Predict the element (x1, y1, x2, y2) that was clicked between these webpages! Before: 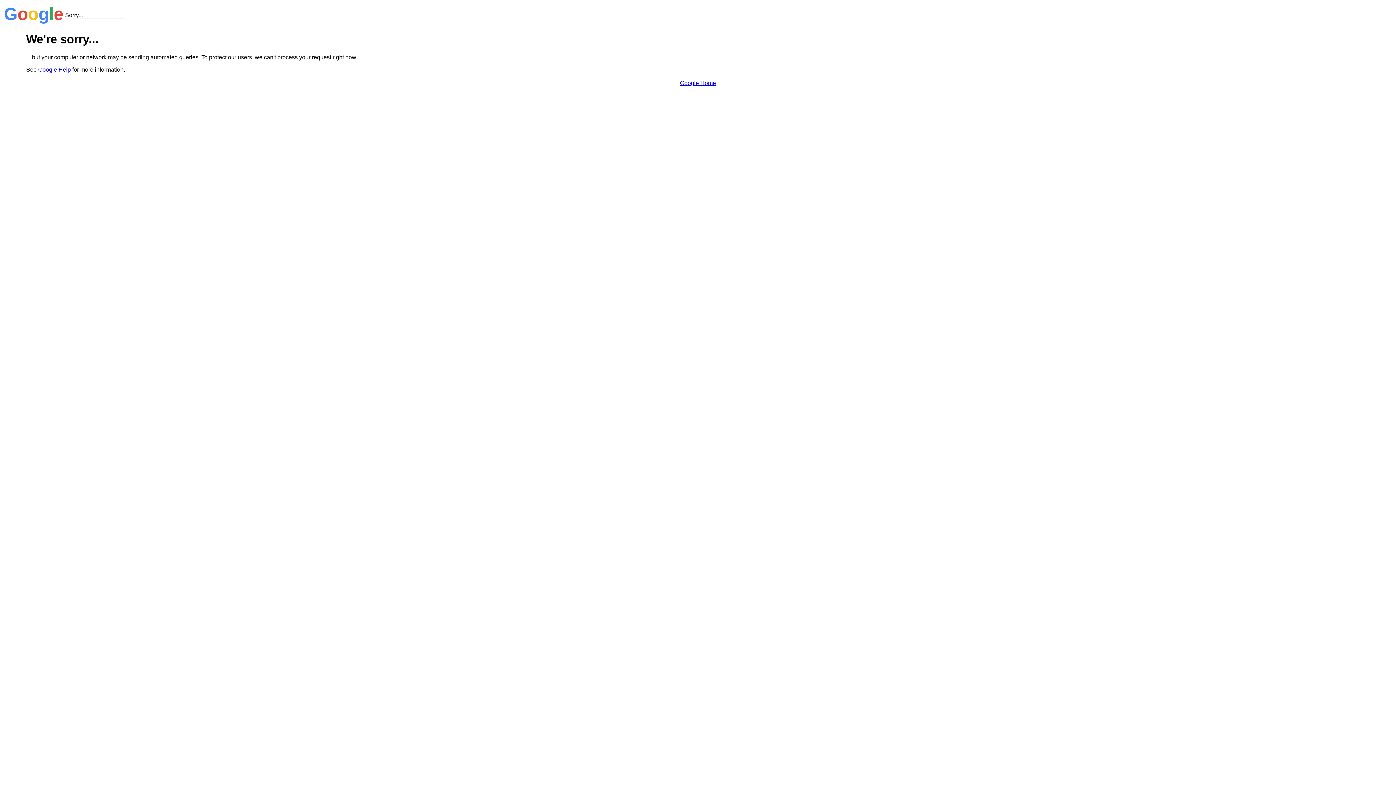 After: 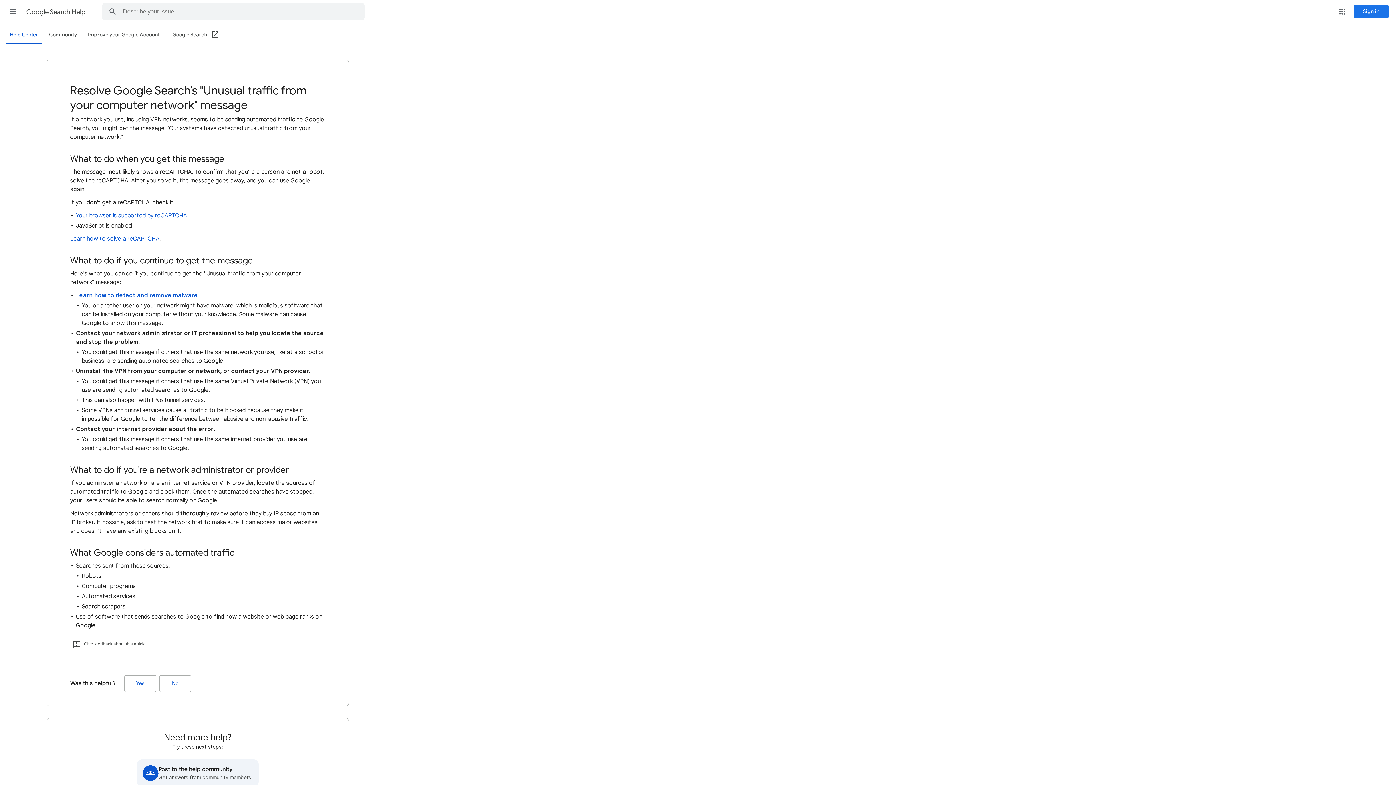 Action: bbox: (38, 66, 70, 72) label: Google Help